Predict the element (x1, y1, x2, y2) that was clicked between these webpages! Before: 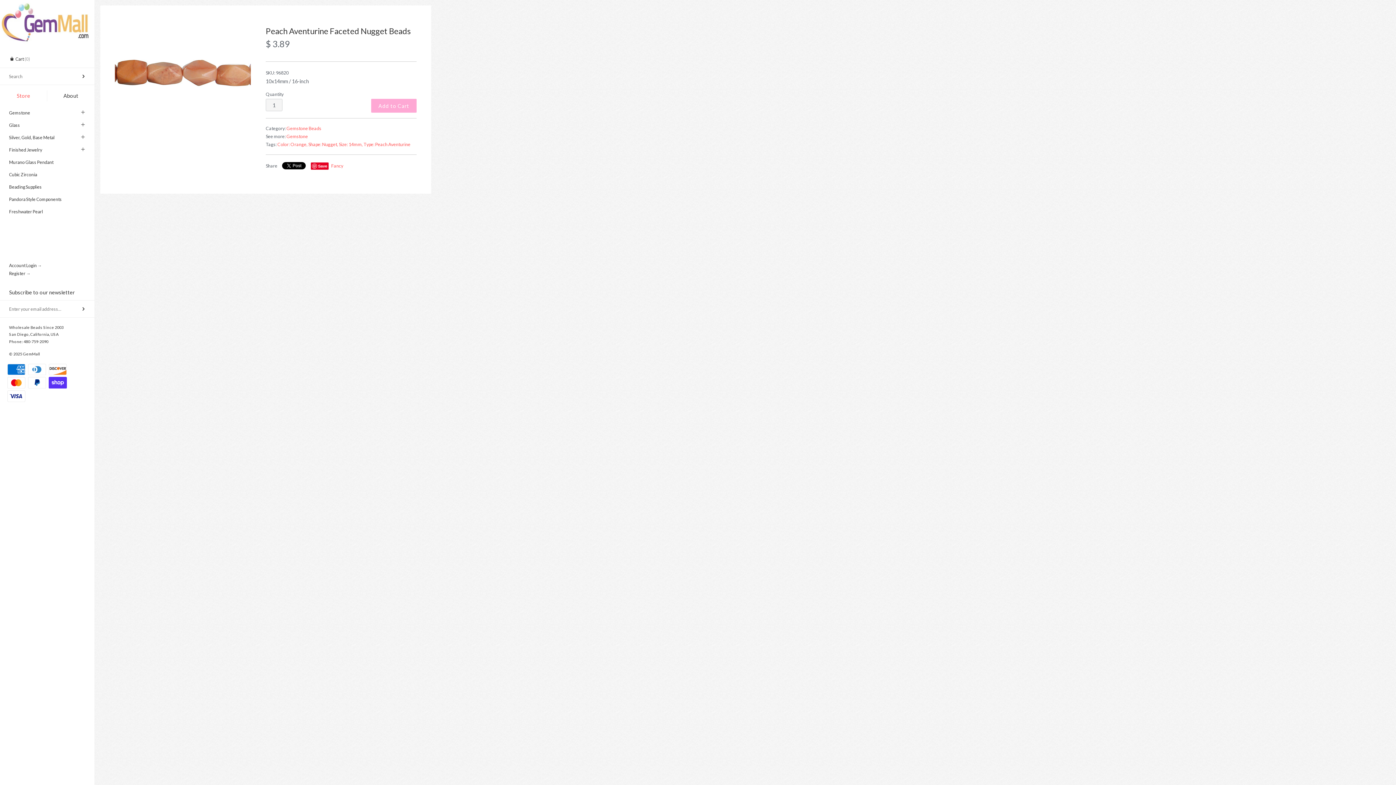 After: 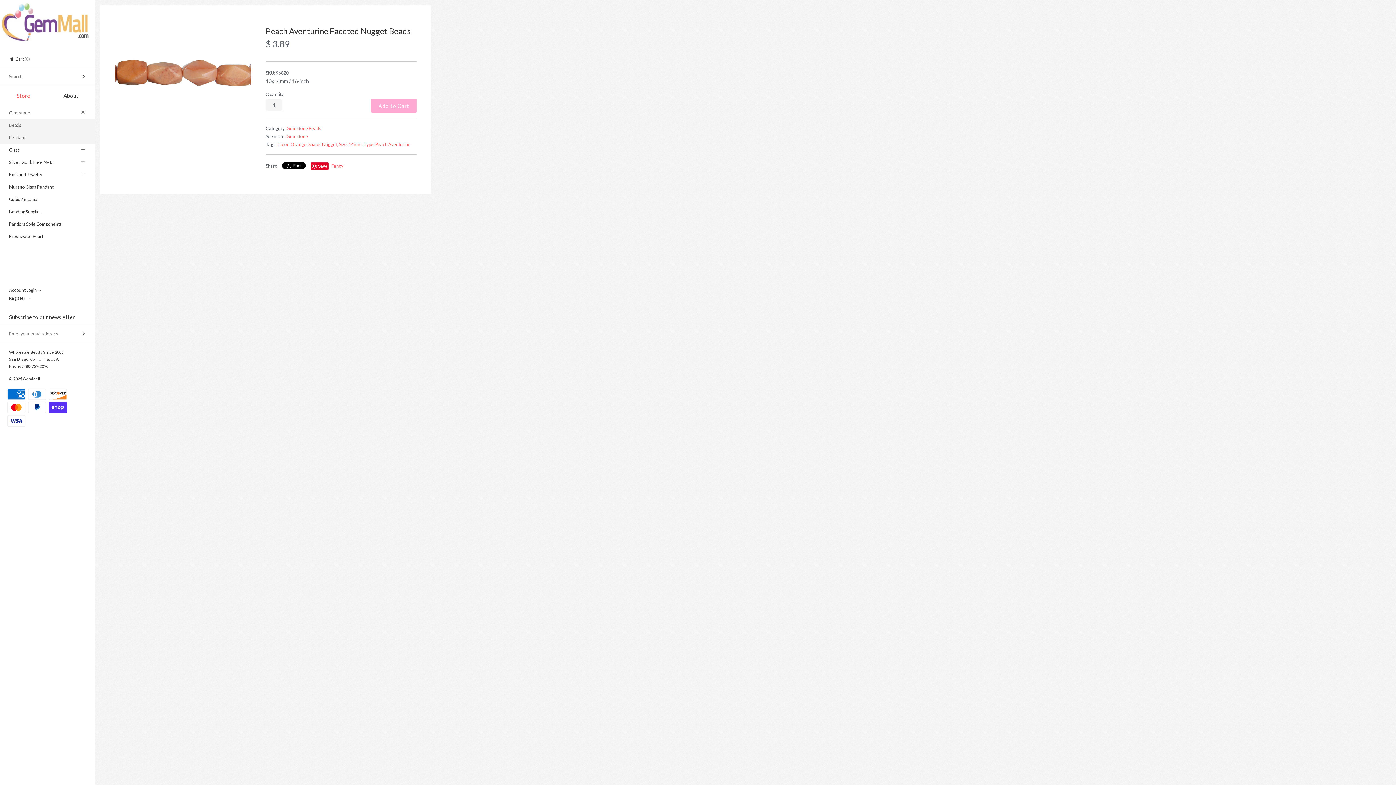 Action: bbox: (75, 106, 90, 118)